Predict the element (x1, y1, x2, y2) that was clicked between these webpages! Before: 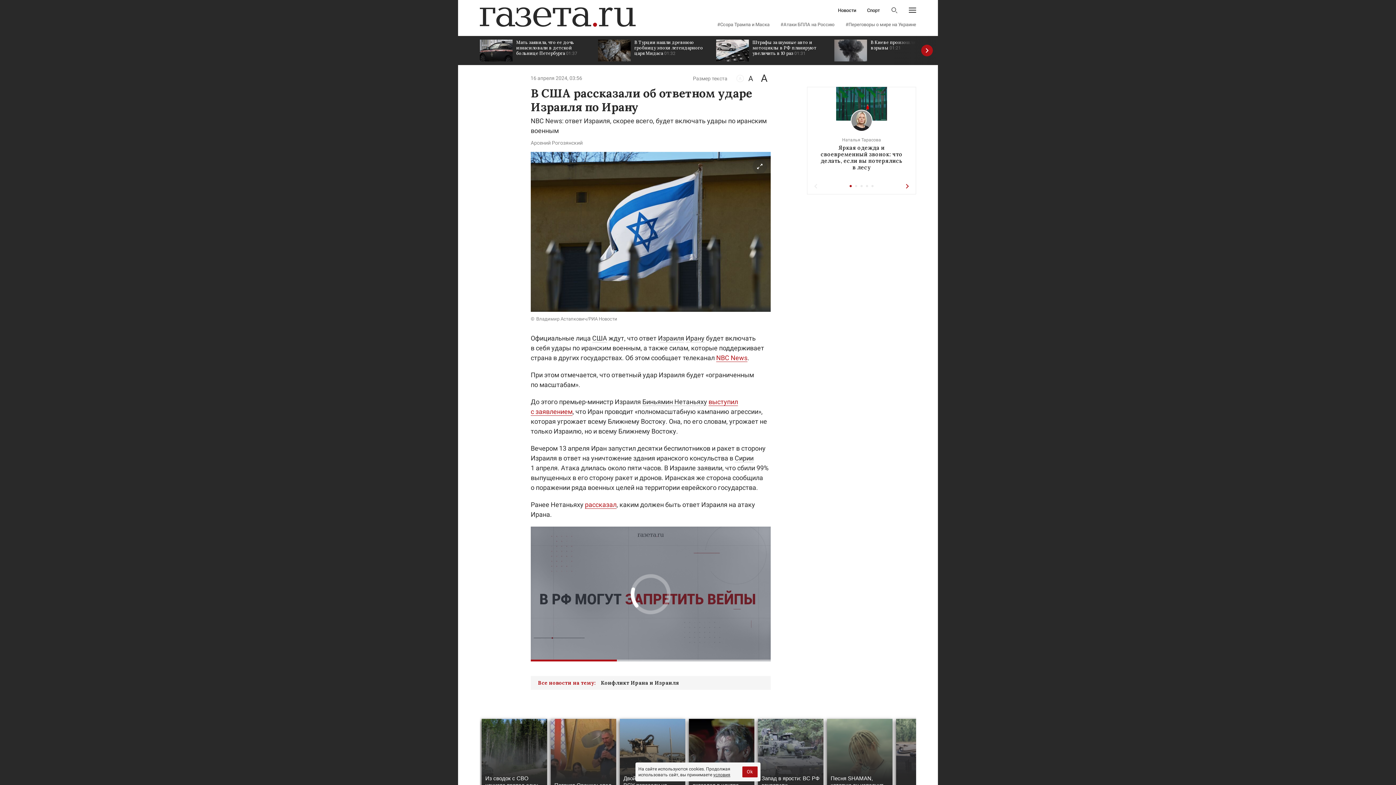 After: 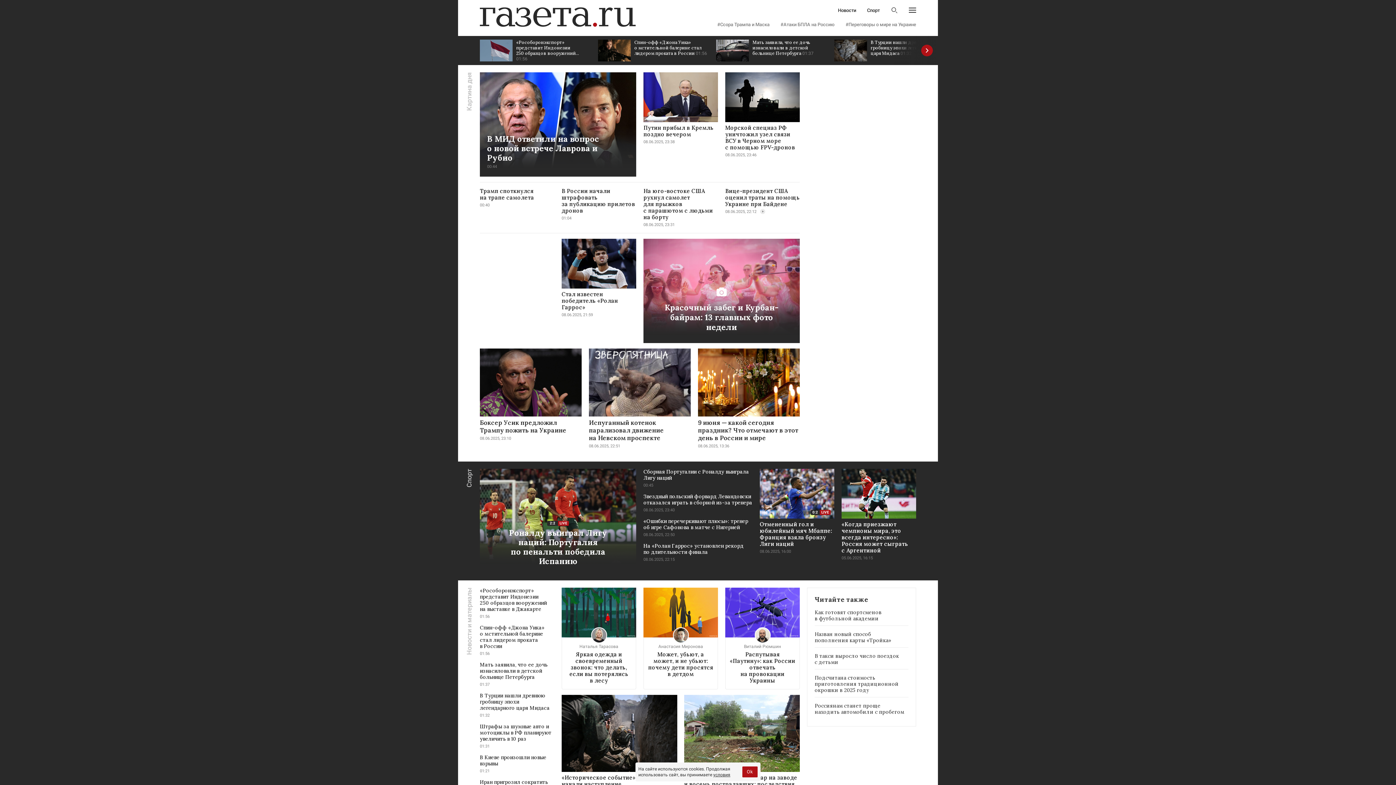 Action: bbox: (480, 7, 636, 26)